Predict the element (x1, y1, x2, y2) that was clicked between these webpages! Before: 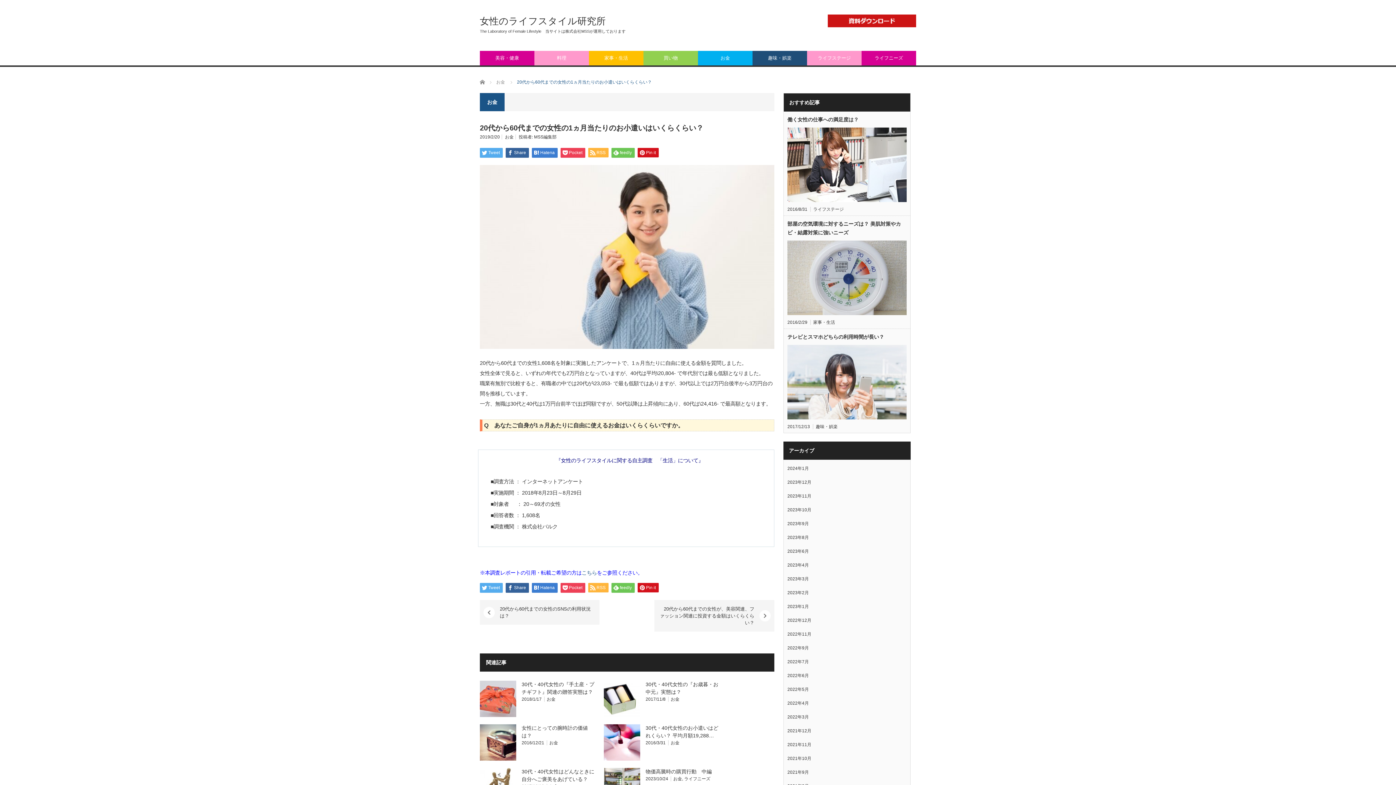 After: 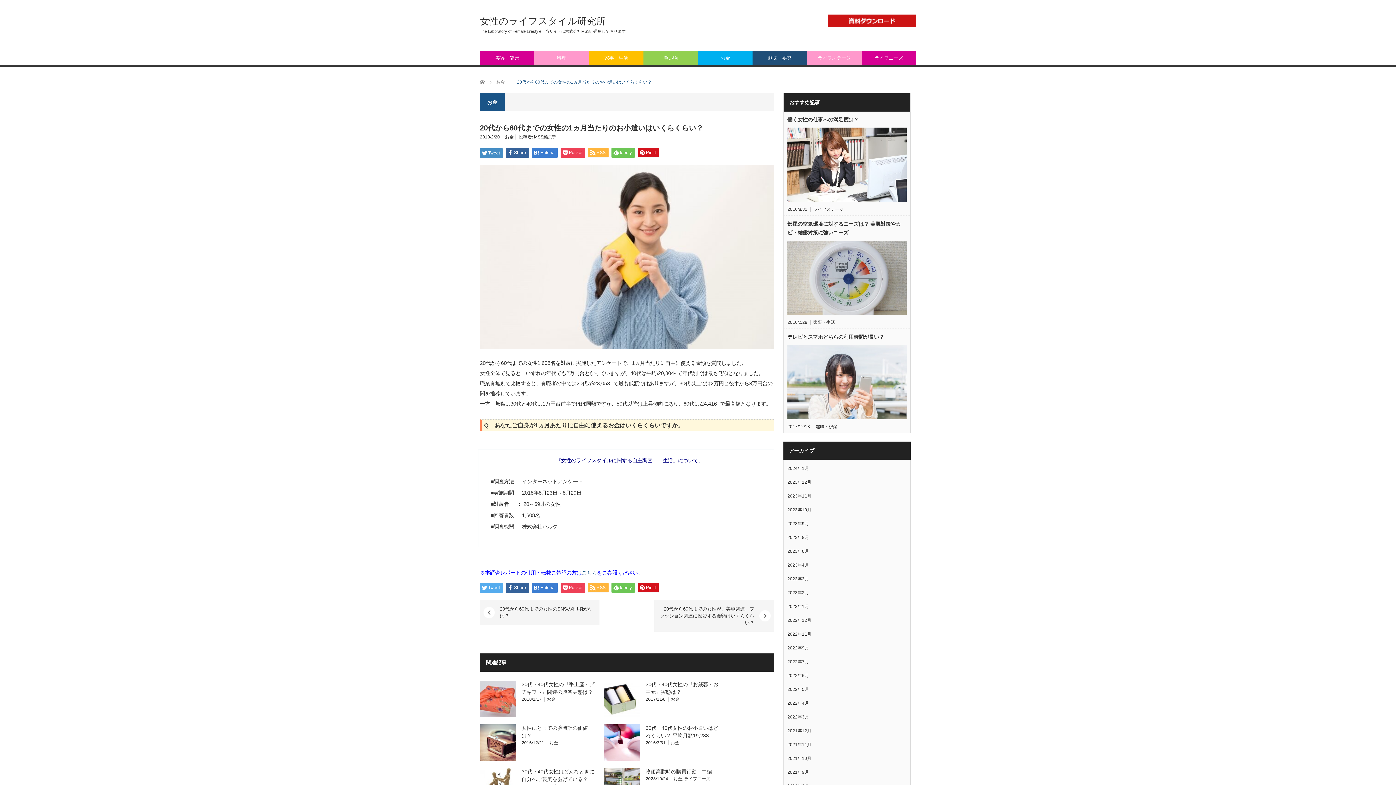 Action: label: Tweet bbox: (480, 148, 502, 157)